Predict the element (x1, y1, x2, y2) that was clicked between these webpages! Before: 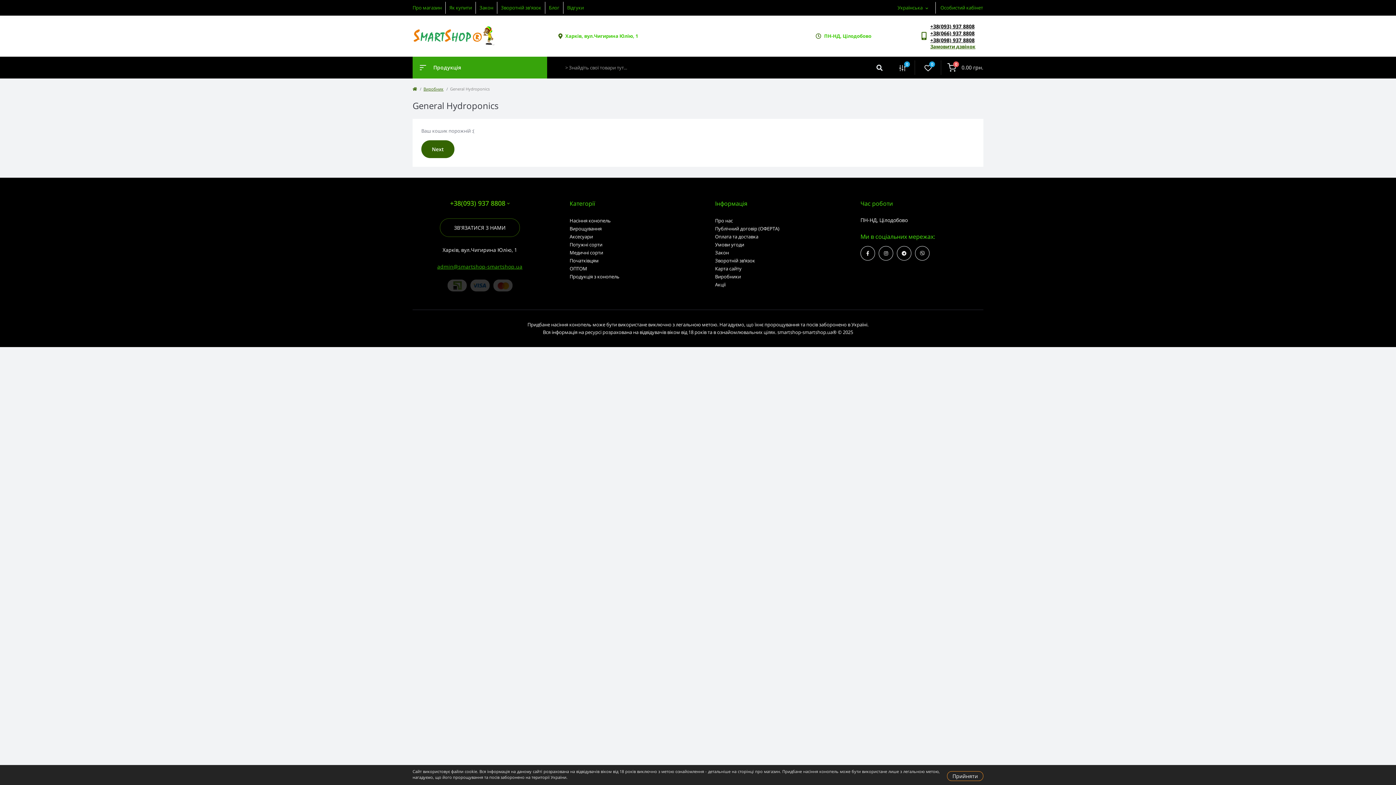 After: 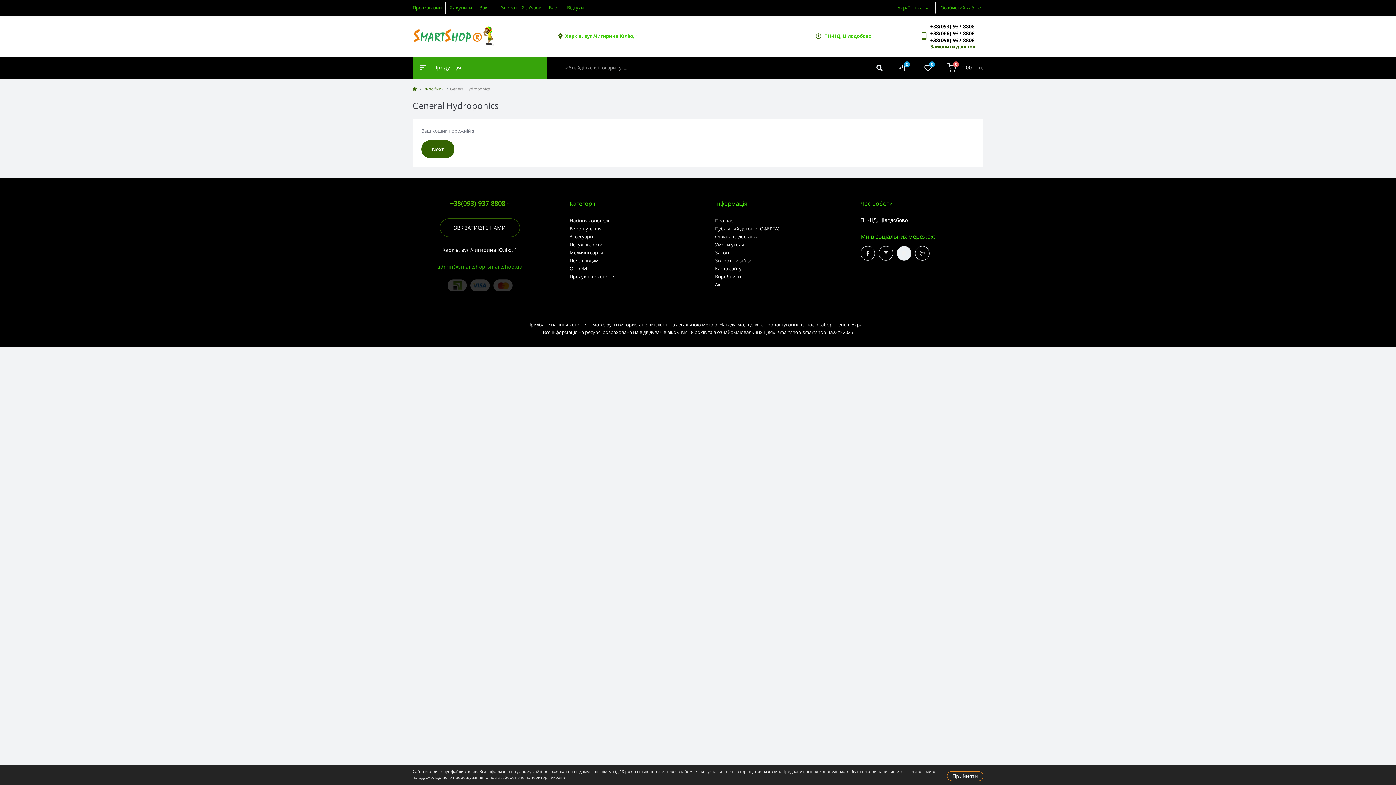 Action: label: https://t.me/Smartshop_kh bbox: (897, 246, 911, 260)